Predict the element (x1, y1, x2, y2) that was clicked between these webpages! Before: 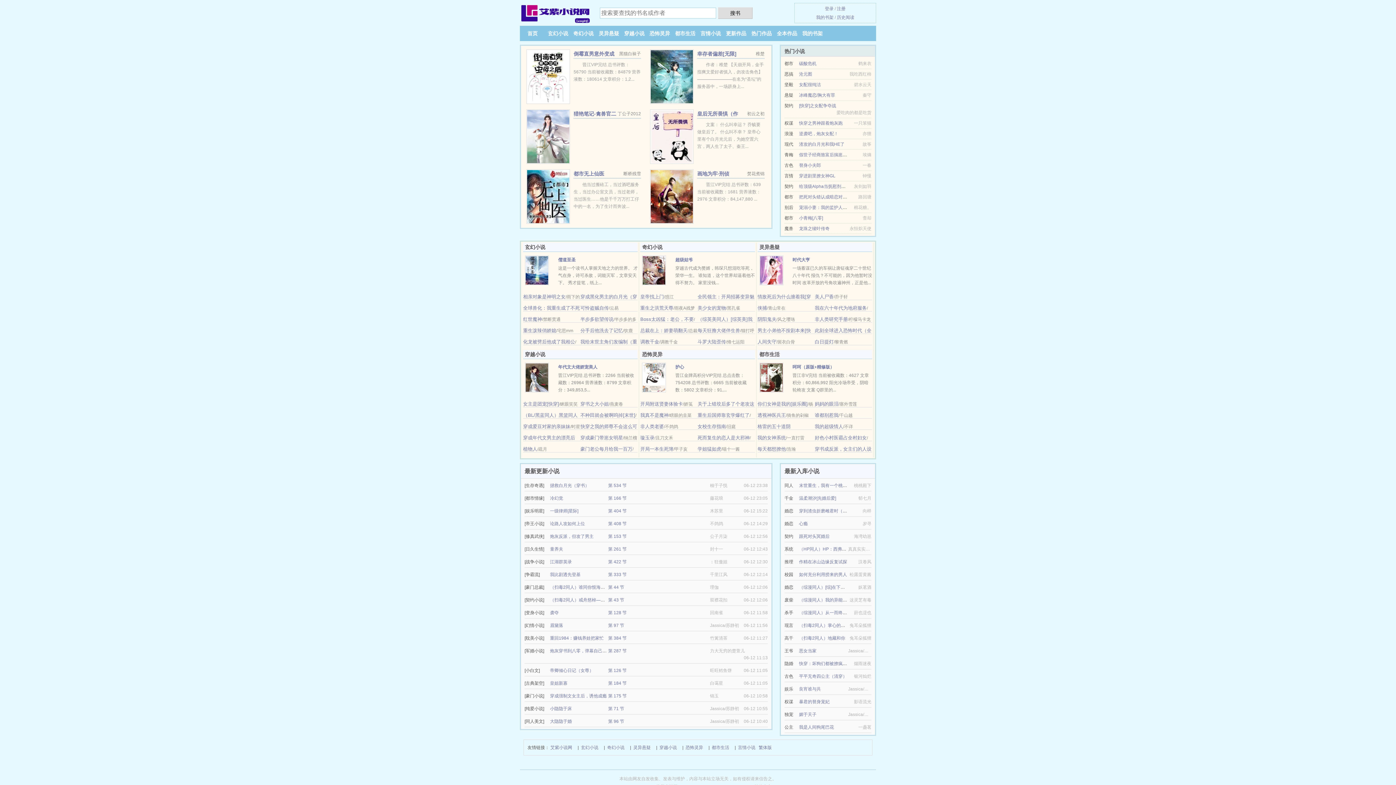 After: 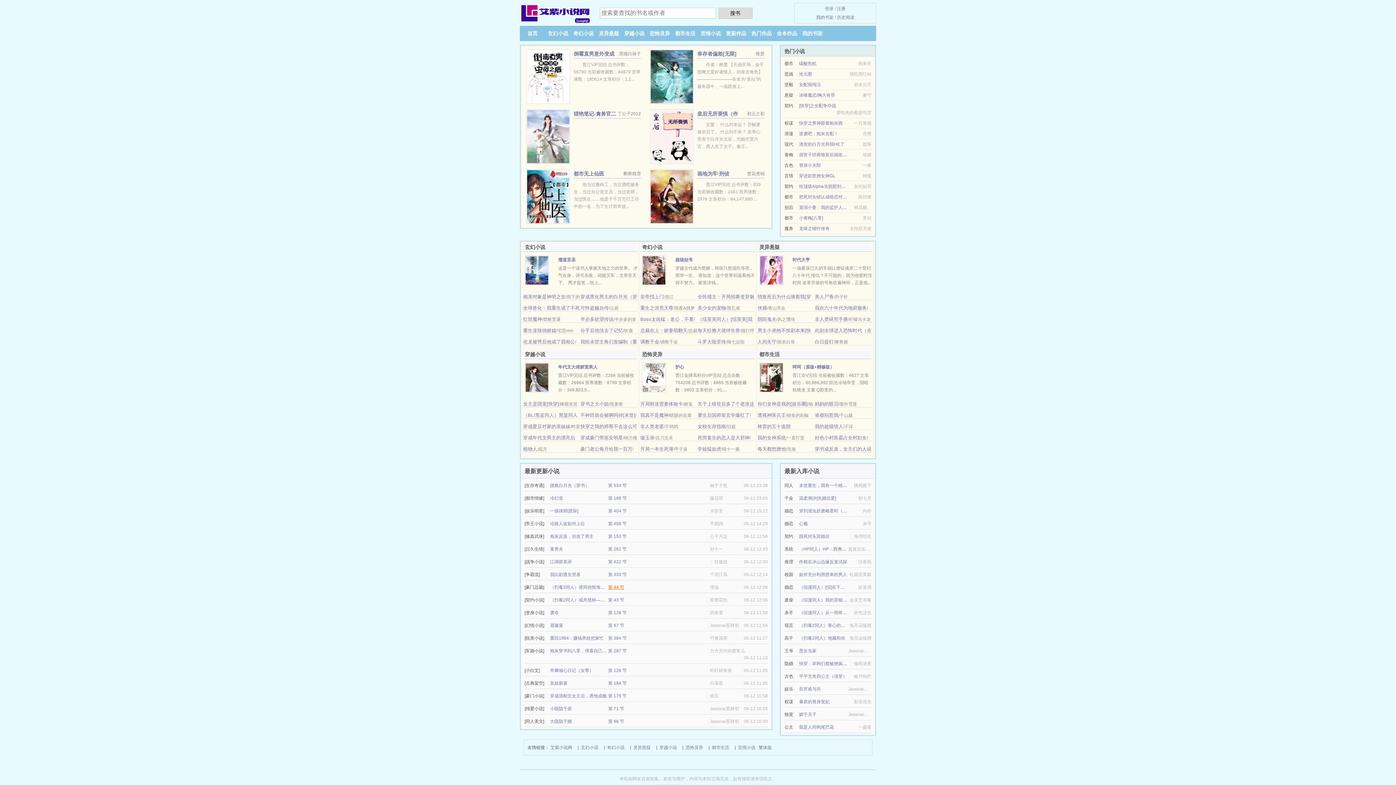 Action: bbox: (608, 585, 624, 590) label: 第 44 节